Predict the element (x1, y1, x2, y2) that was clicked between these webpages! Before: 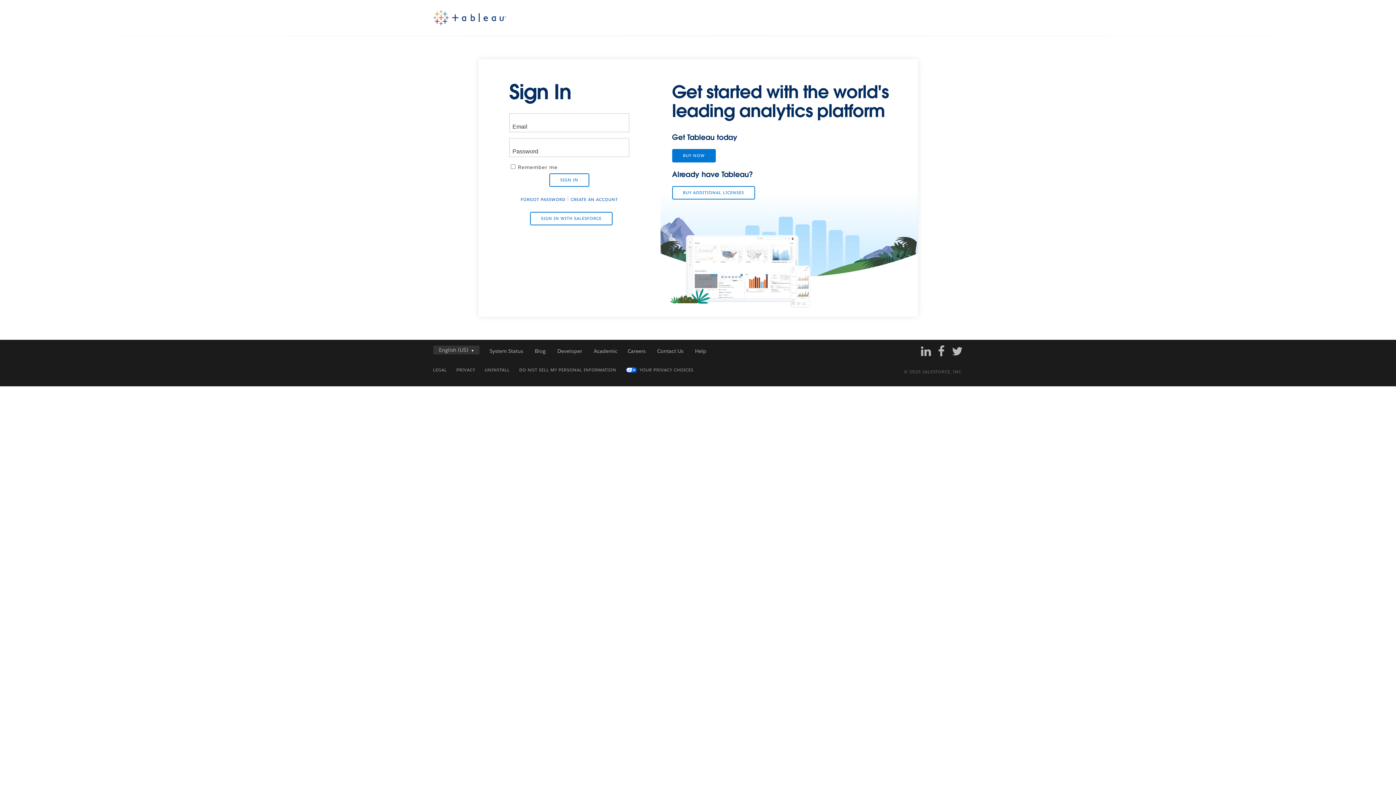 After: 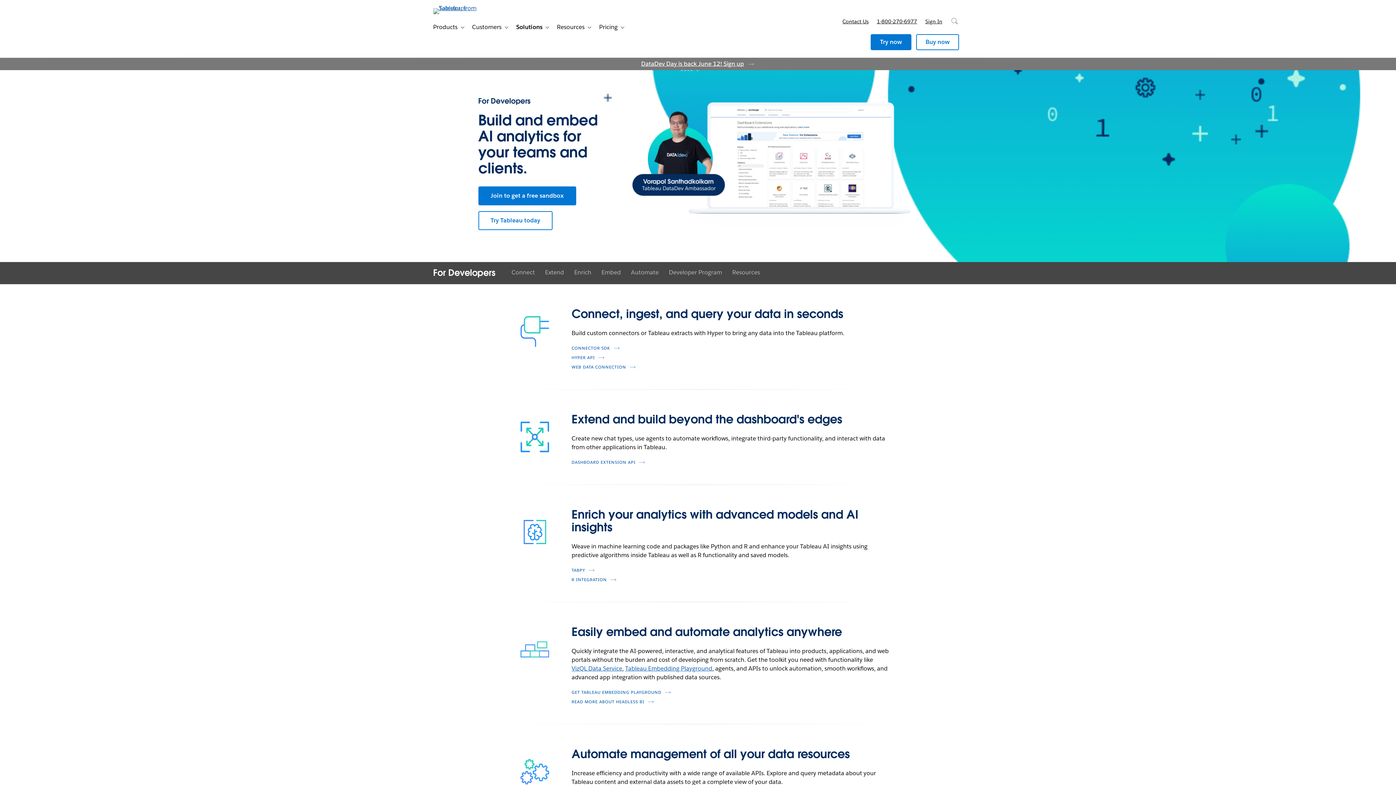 Action: bbox: (557, 347, 582, 354) label: Developer